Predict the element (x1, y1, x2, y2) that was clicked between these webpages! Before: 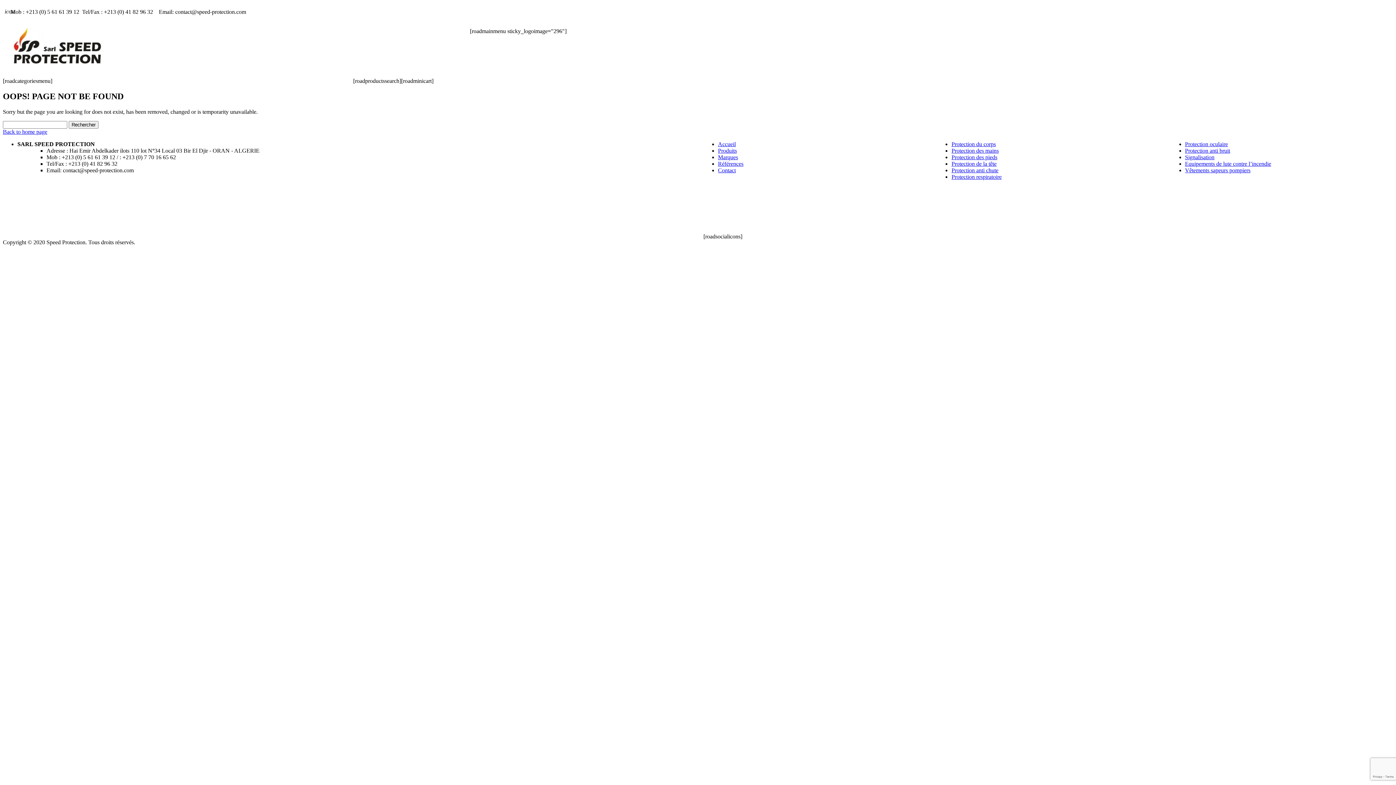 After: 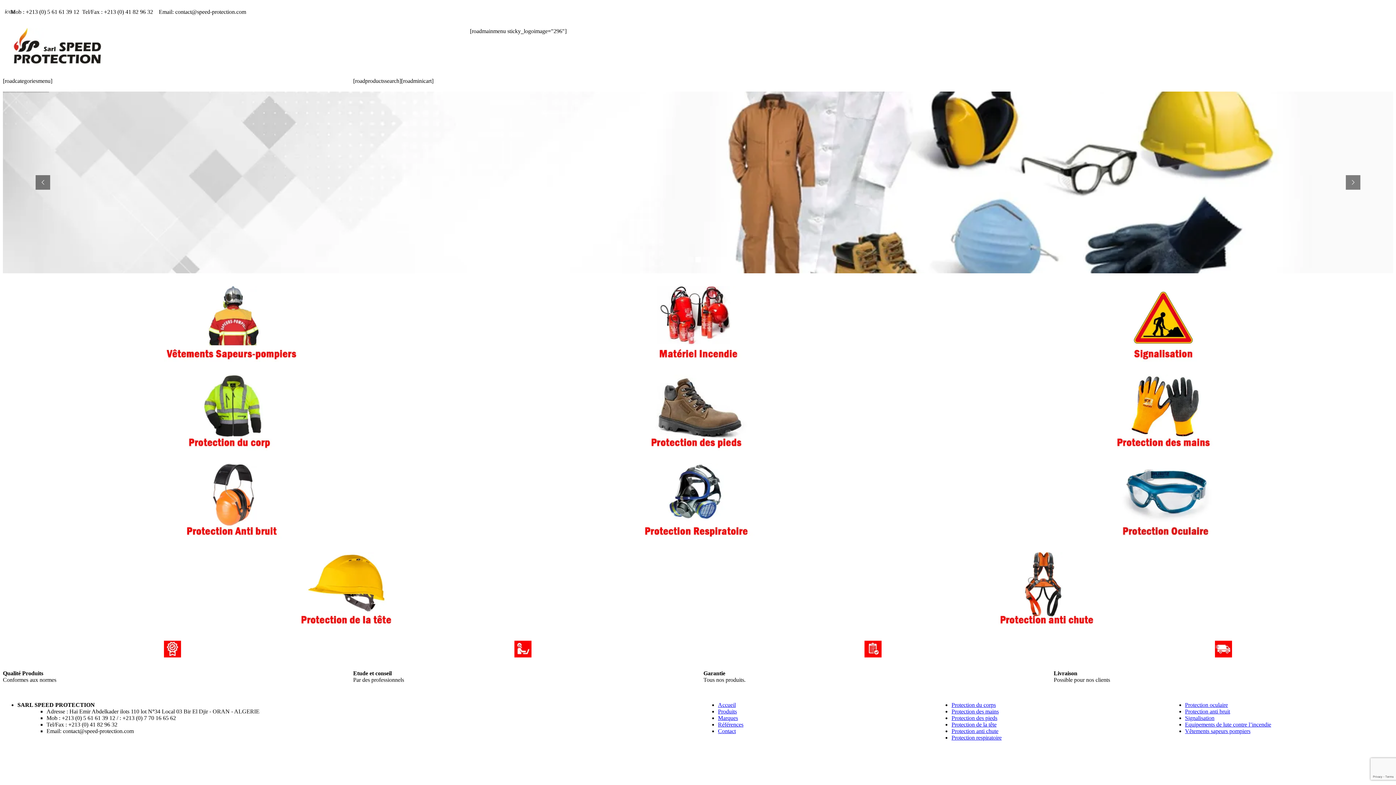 Action: label: Accueil bbox: (718, 141, 735, 147)